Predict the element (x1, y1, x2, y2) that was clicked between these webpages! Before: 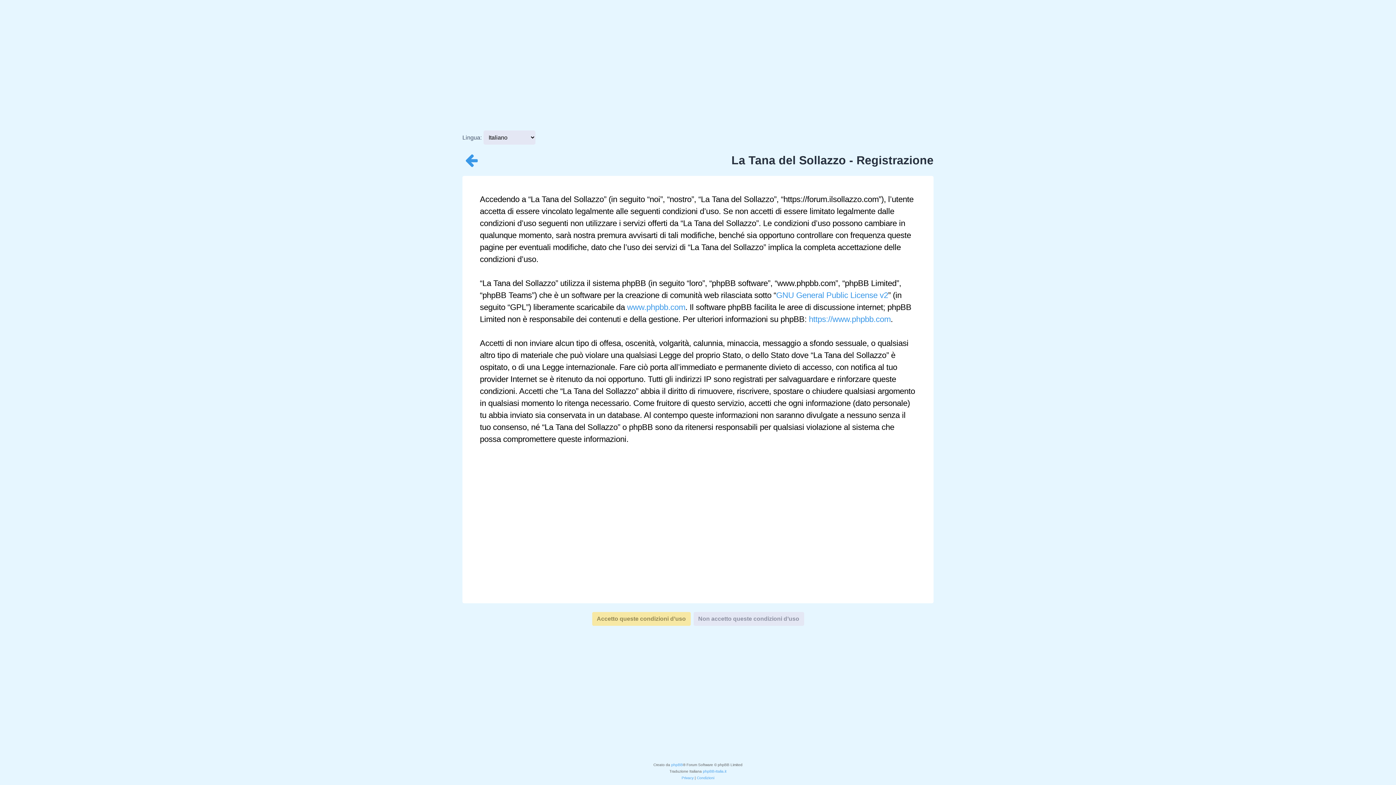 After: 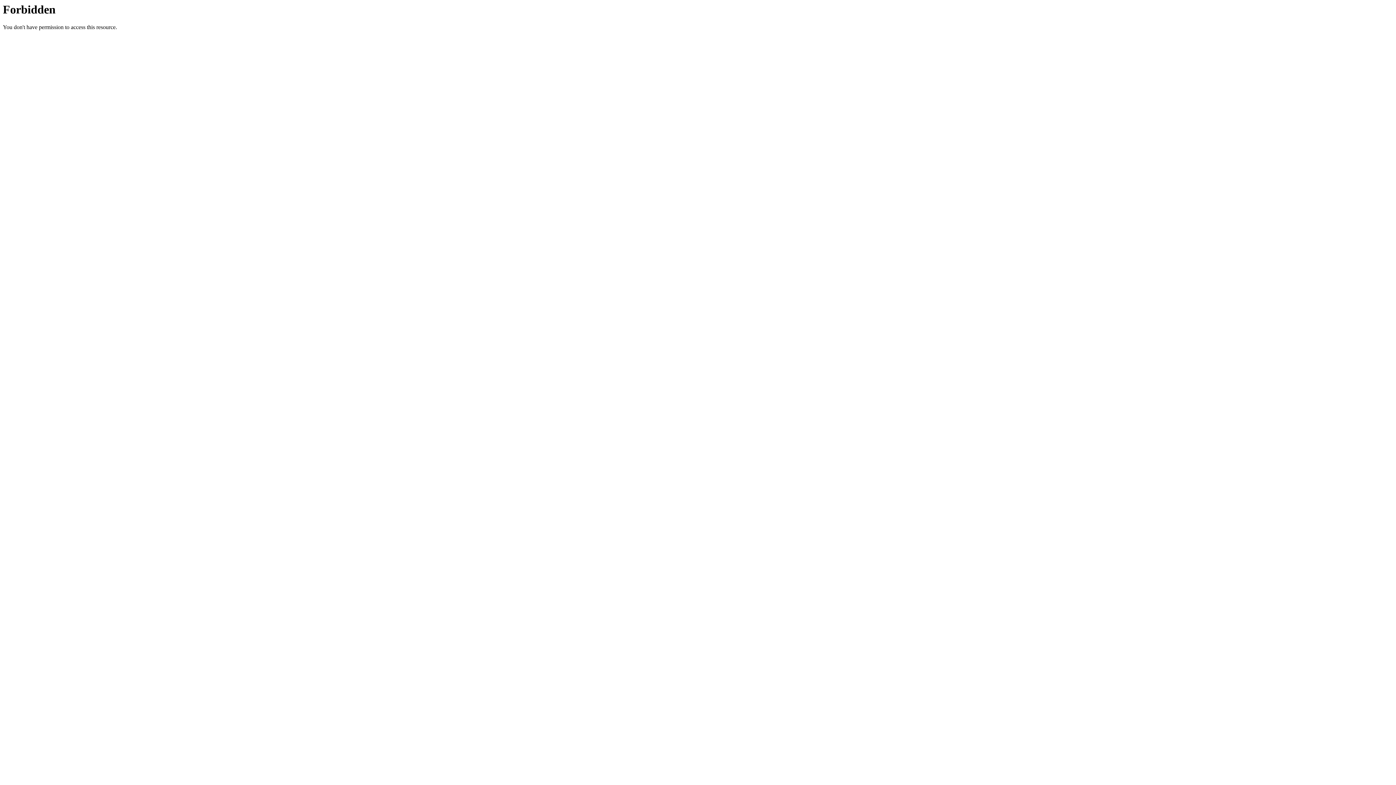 Action: label: phpBB-Italia.it bbox: (703, 768, 726, 775)